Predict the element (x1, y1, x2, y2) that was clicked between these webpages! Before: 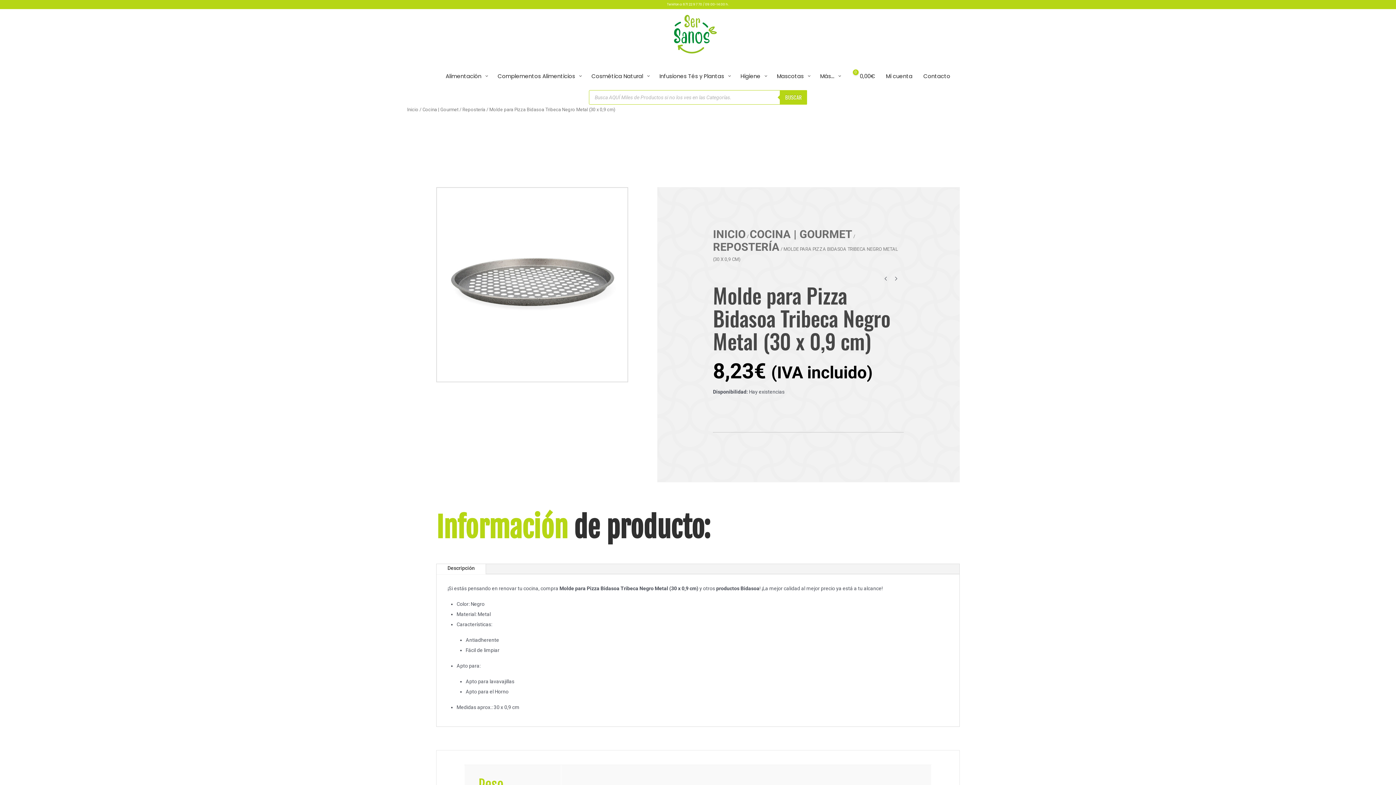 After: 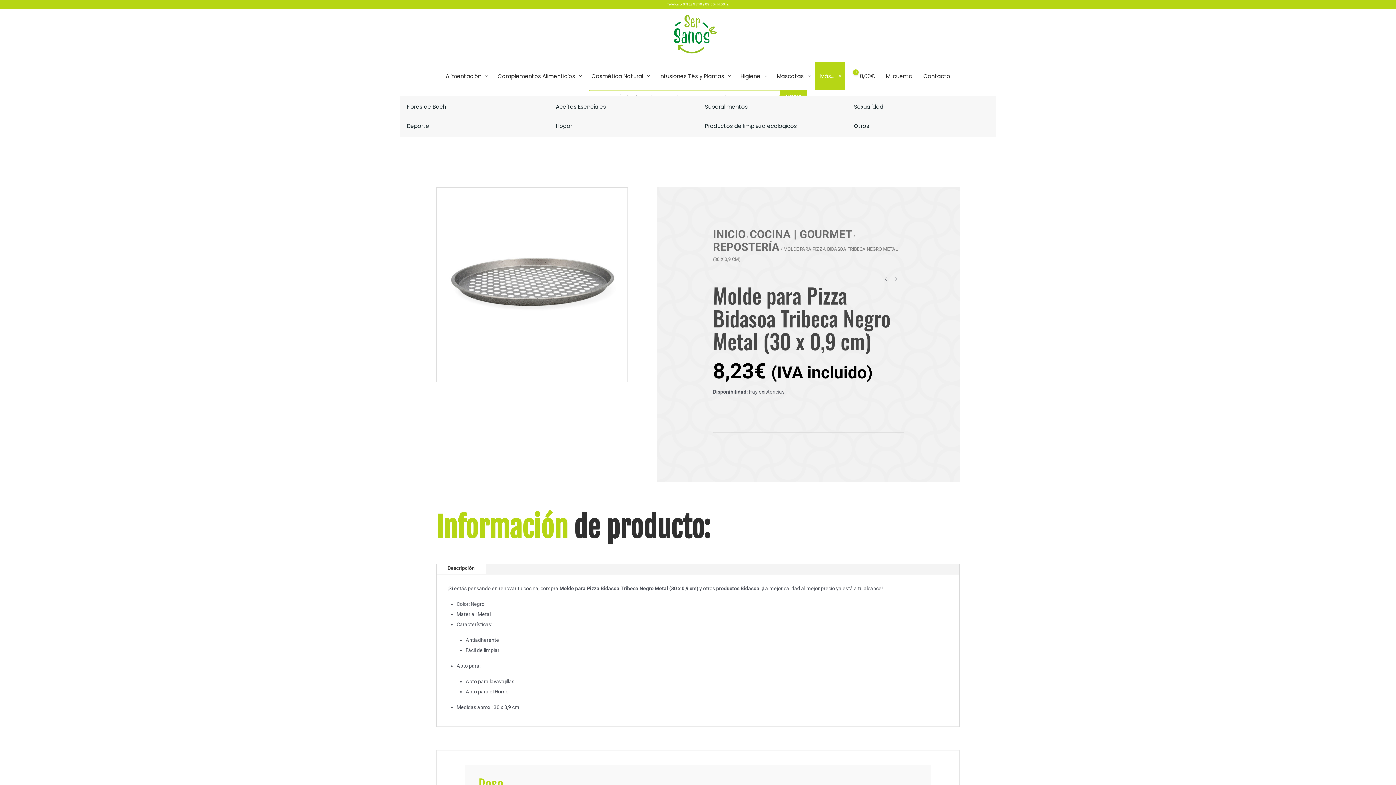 Action: label: Más... bbox: (814, 61, 845, 90)